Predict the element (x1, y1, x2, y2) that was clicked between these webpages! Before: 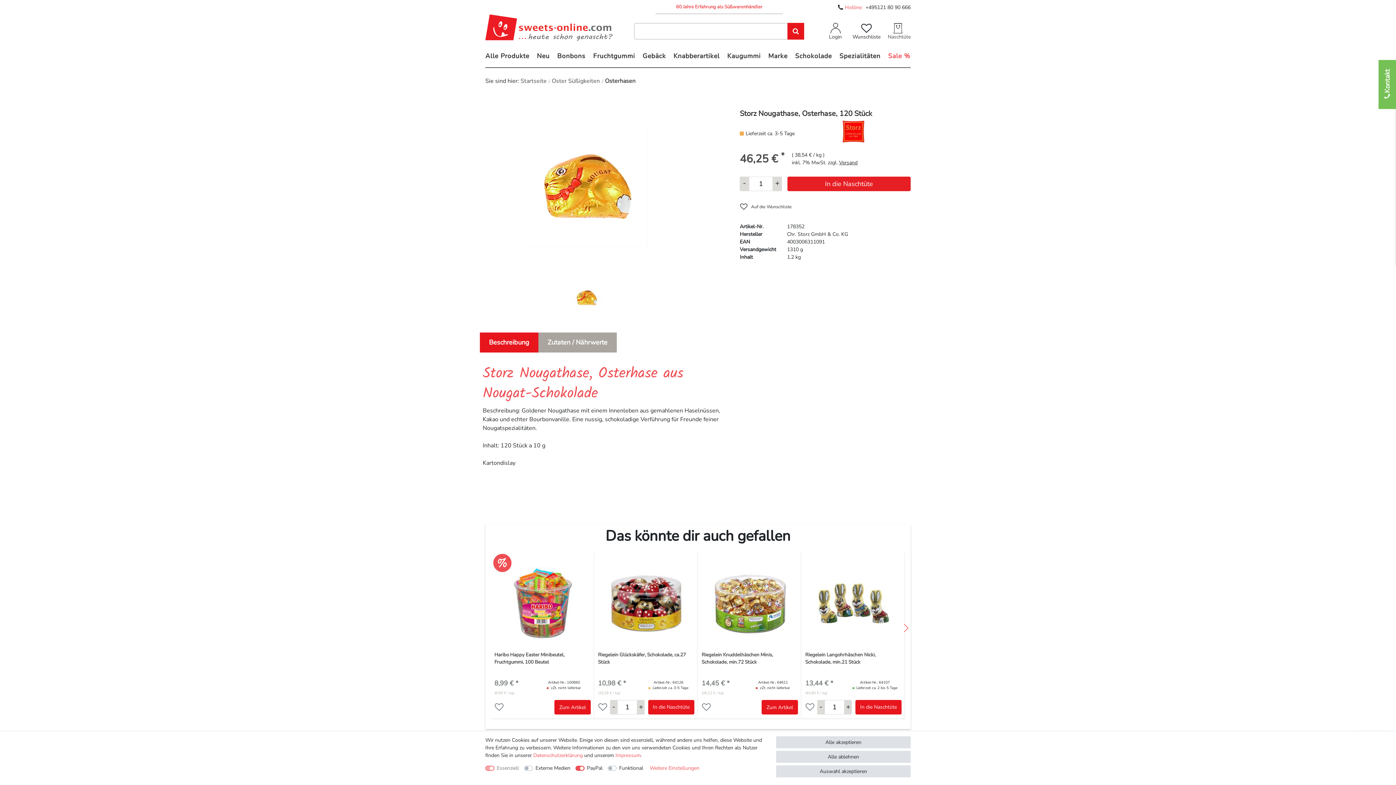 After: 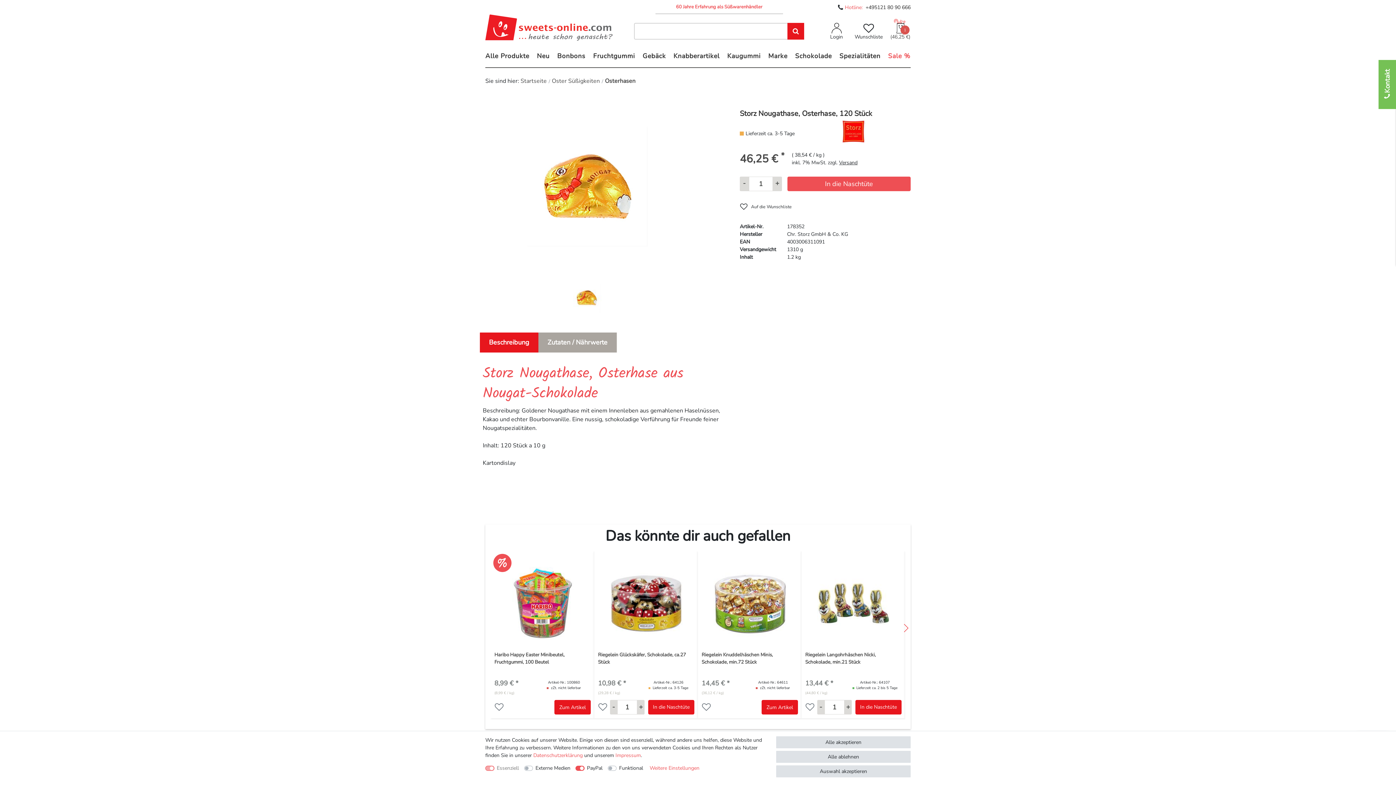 Action: label: In die Naschtüte bbox: (787, 176, 910, 191)